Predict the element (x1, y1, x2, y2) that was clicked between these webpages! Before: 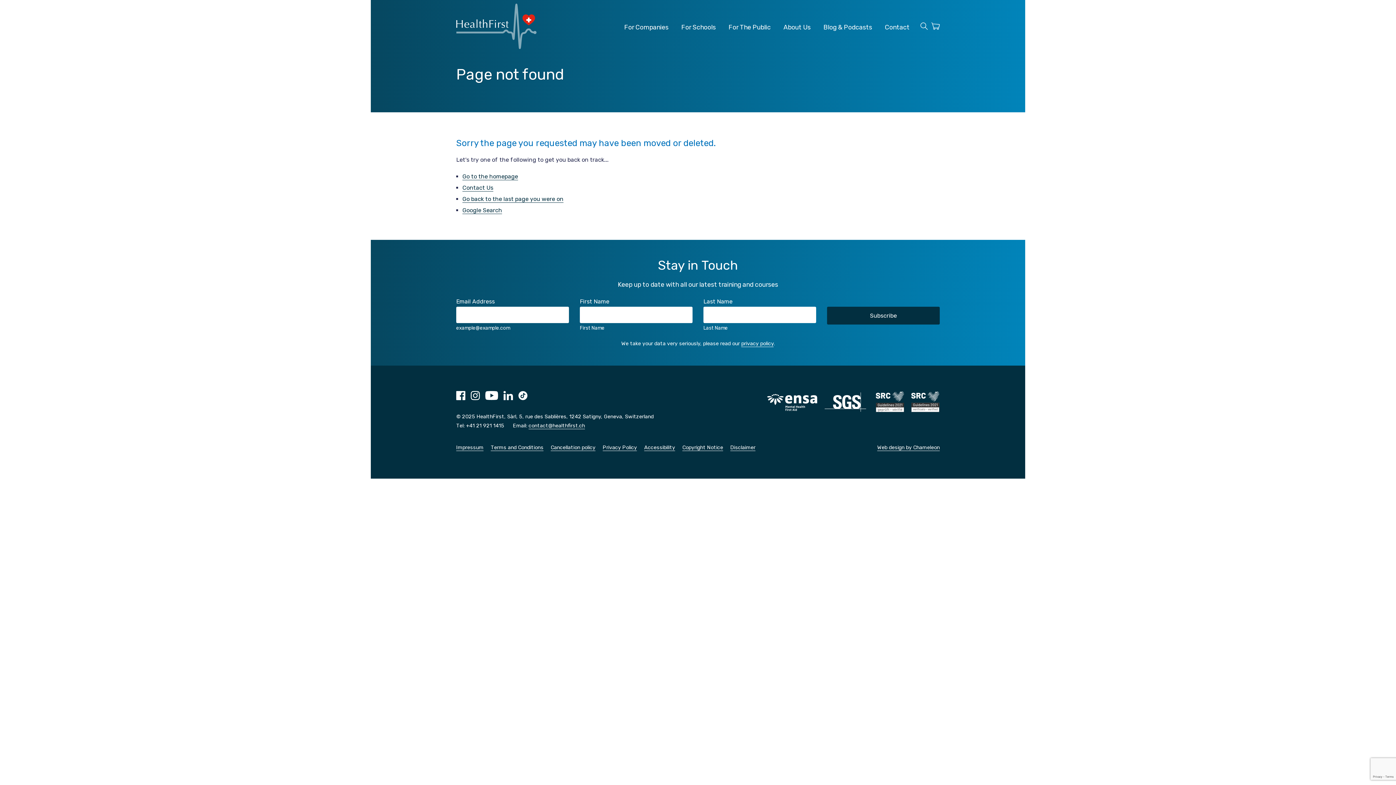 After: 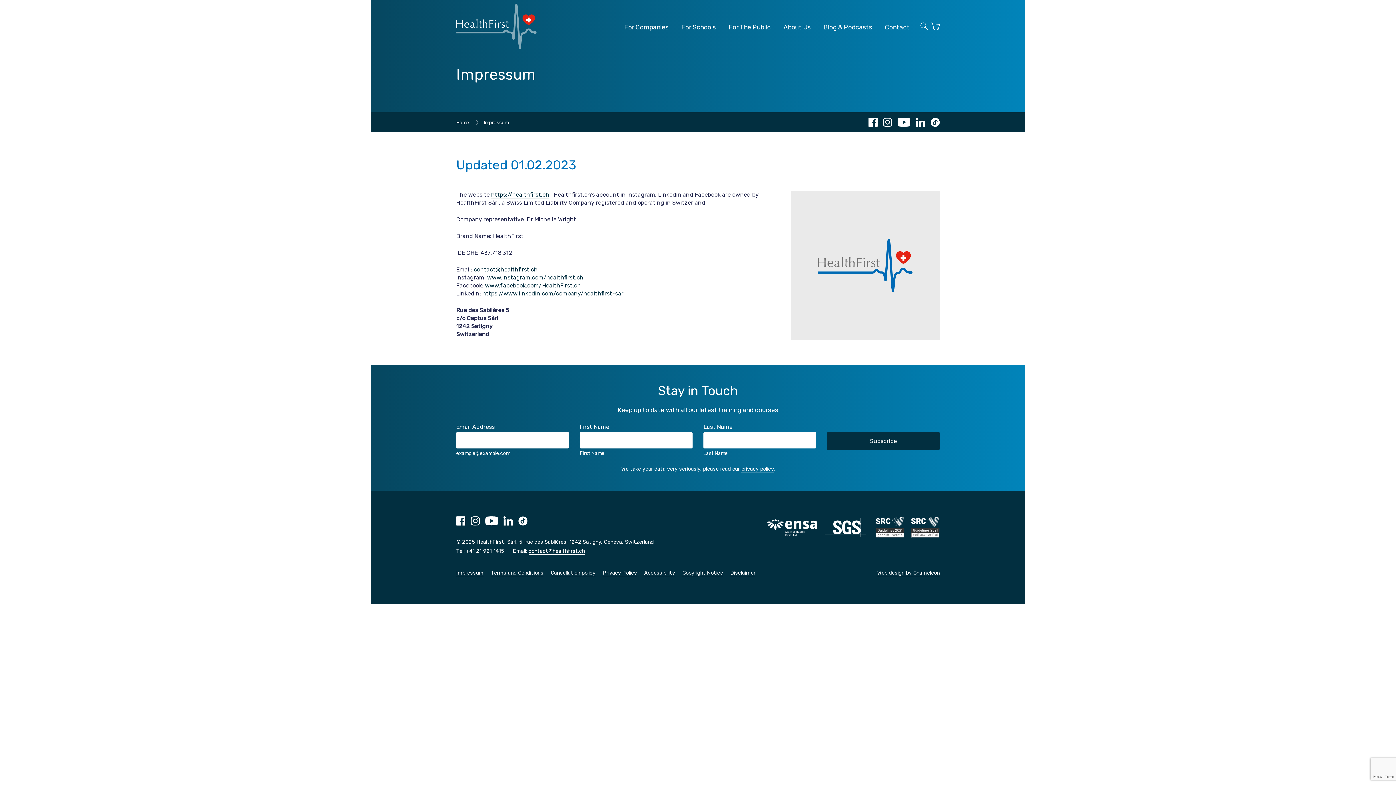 Action: bbox: (456, 444, 483, 451) label: Impressum